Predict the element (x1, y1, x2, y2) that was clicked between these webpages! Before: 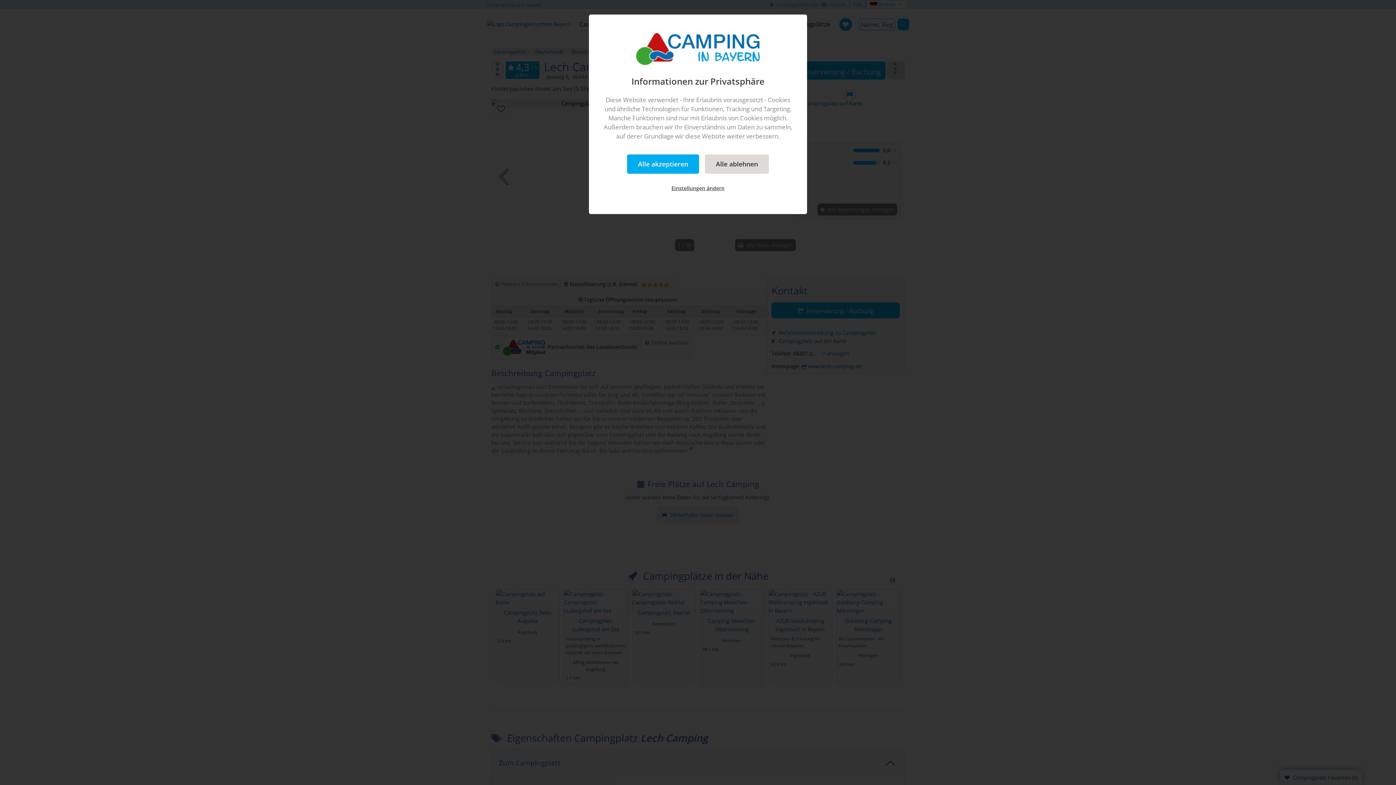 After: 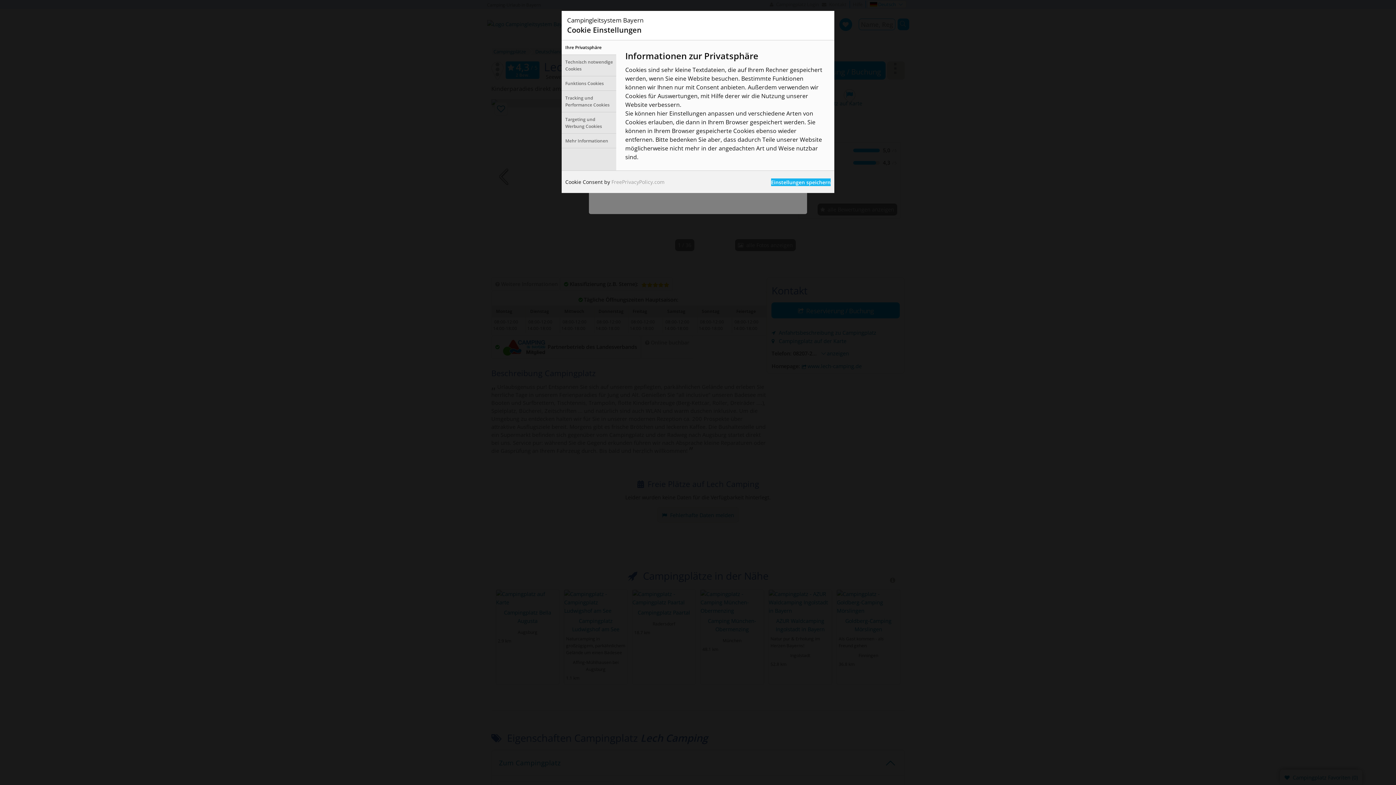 Action: label: Einstellungen ändern bbox: (660, 179, 735, 196)